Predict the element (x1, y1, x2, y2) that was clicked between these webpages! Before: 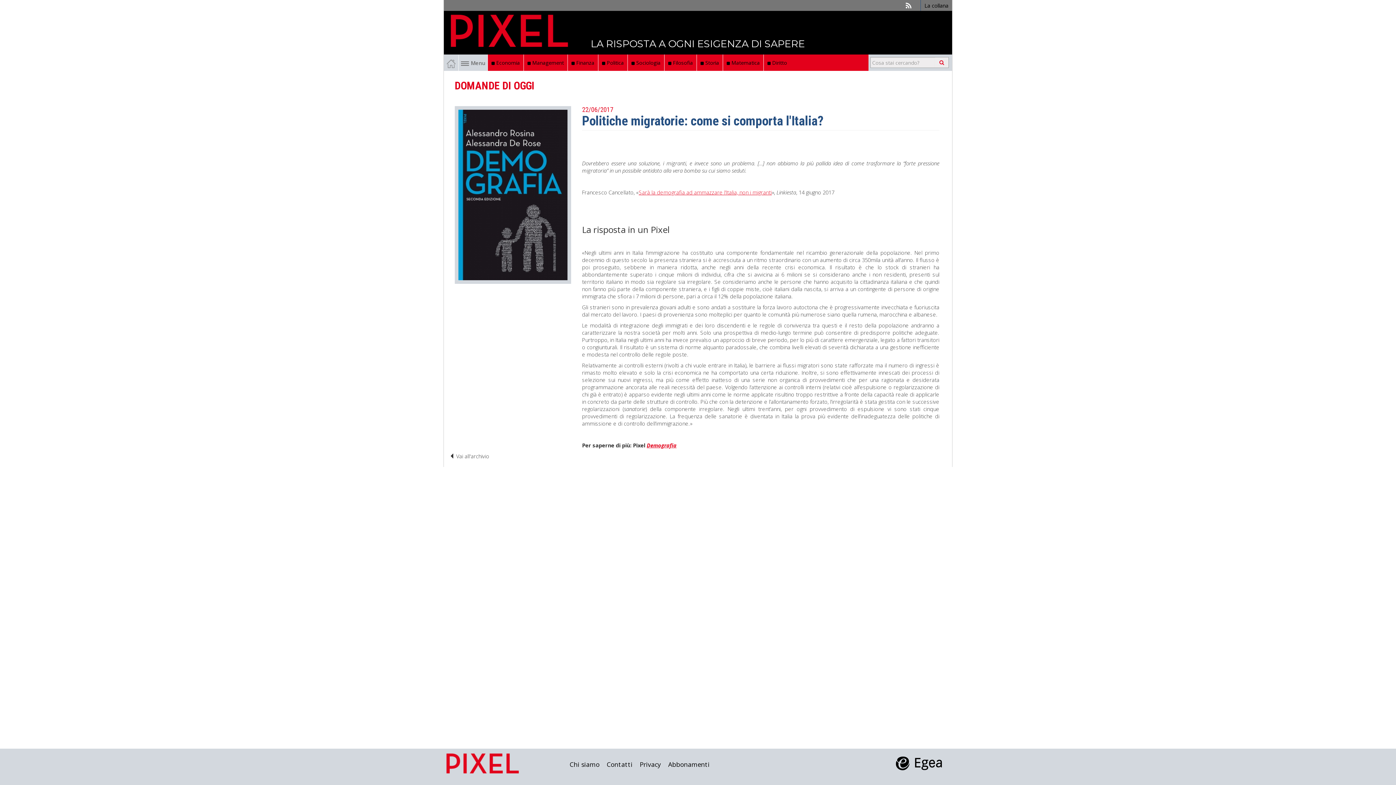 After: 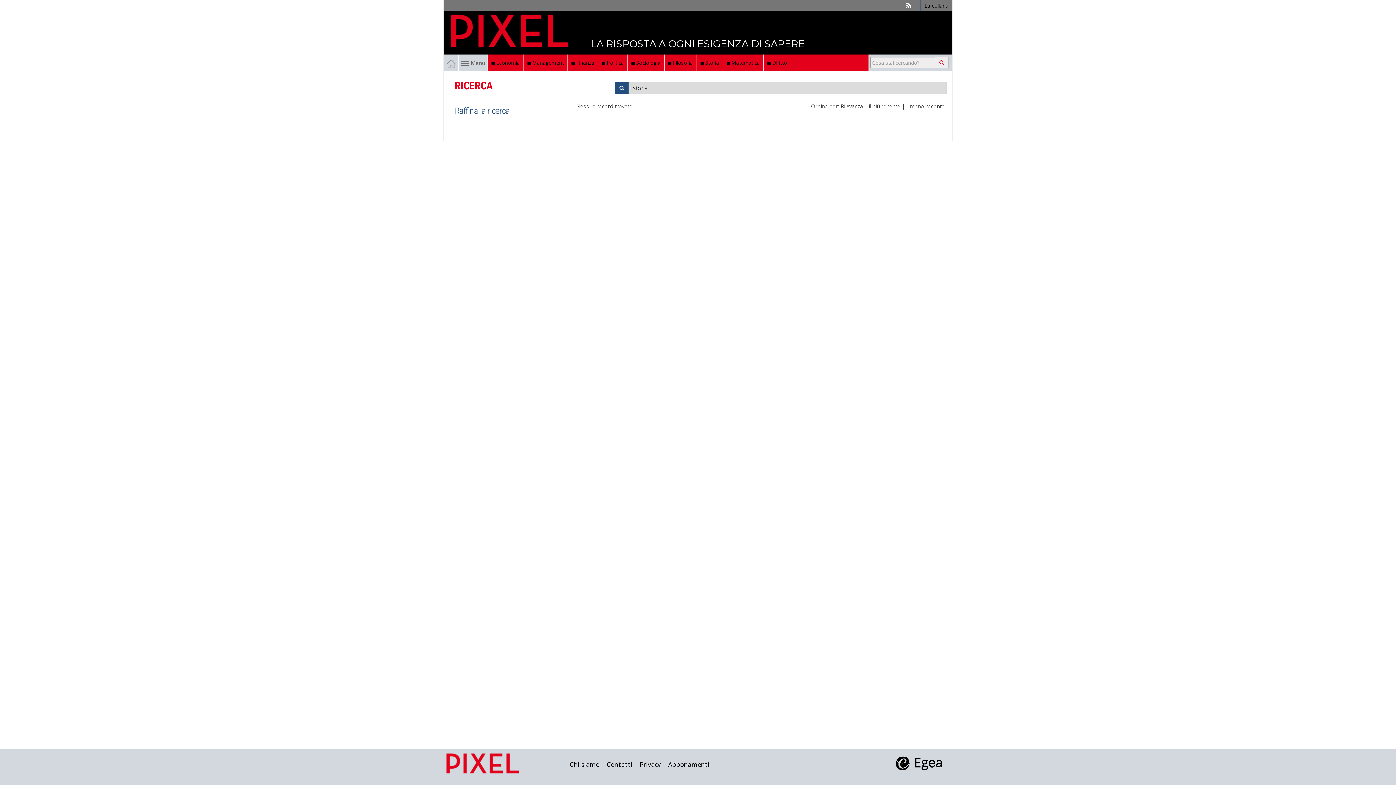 Action: label:  Storia bbox: (700, 59, 719, 66)